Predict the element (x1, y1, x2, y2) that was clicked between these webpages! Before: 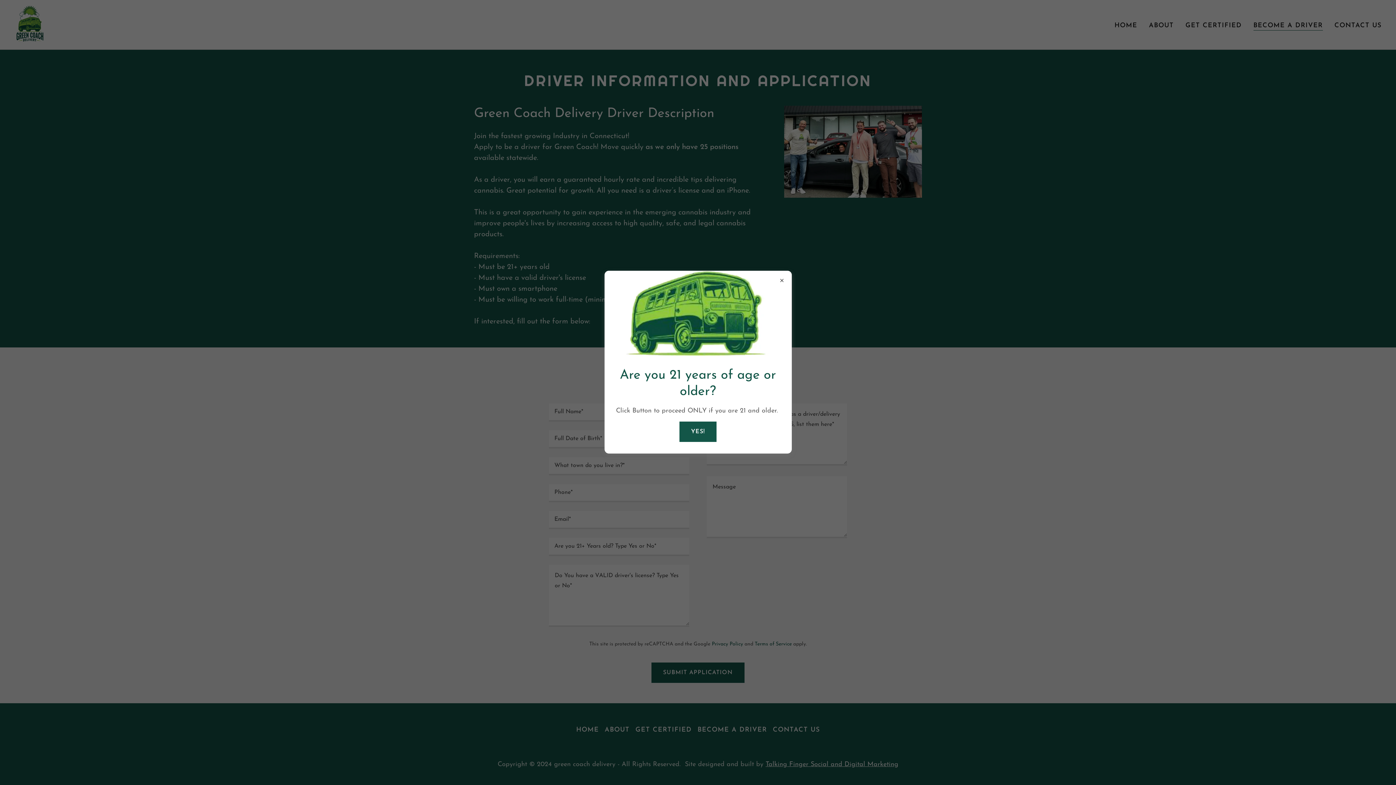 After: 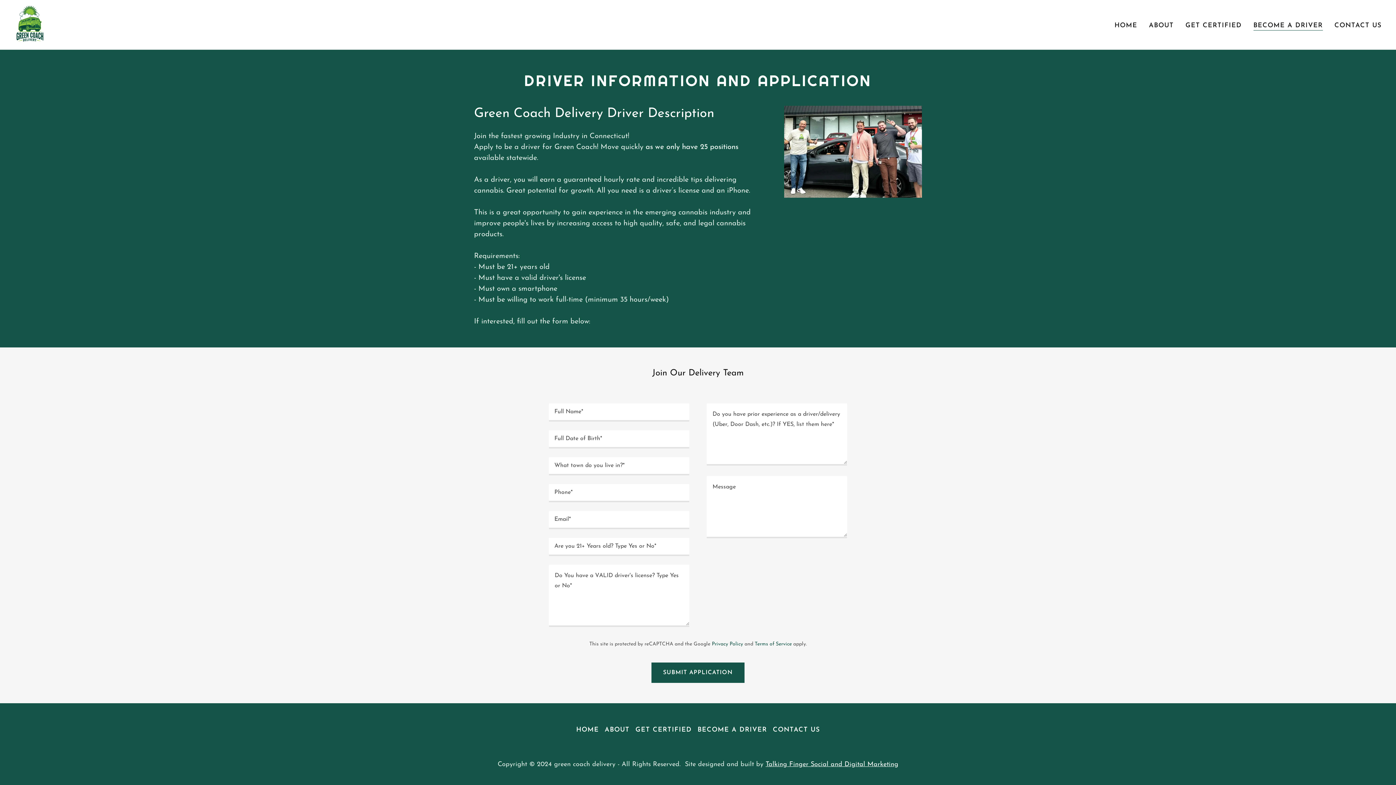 Action: label: YES! bbox: (679, 421, 716, 442)